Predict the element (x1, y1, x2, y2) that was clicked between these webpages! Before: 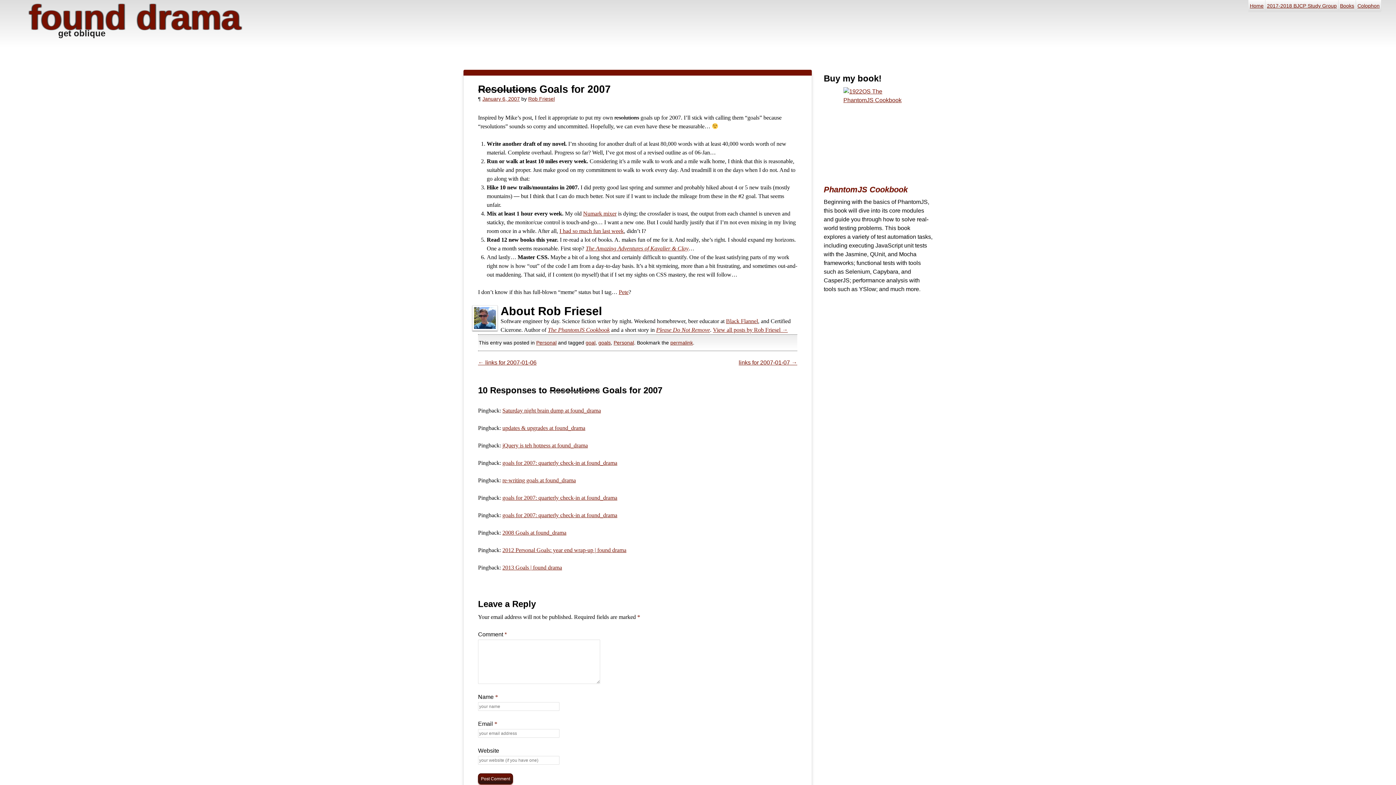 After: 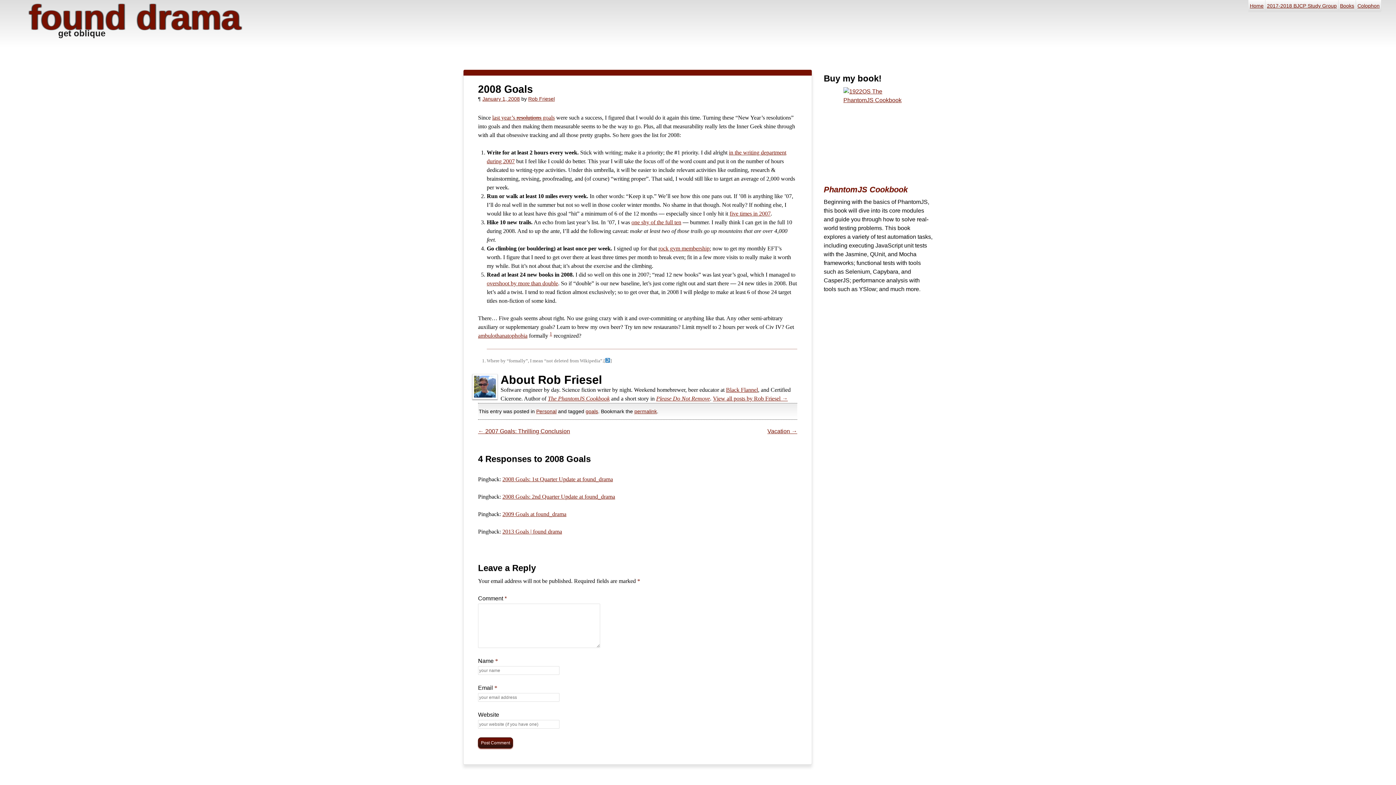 Action: bbox: (502, 529, 566, 536) label: 2008 Goals at found_drama